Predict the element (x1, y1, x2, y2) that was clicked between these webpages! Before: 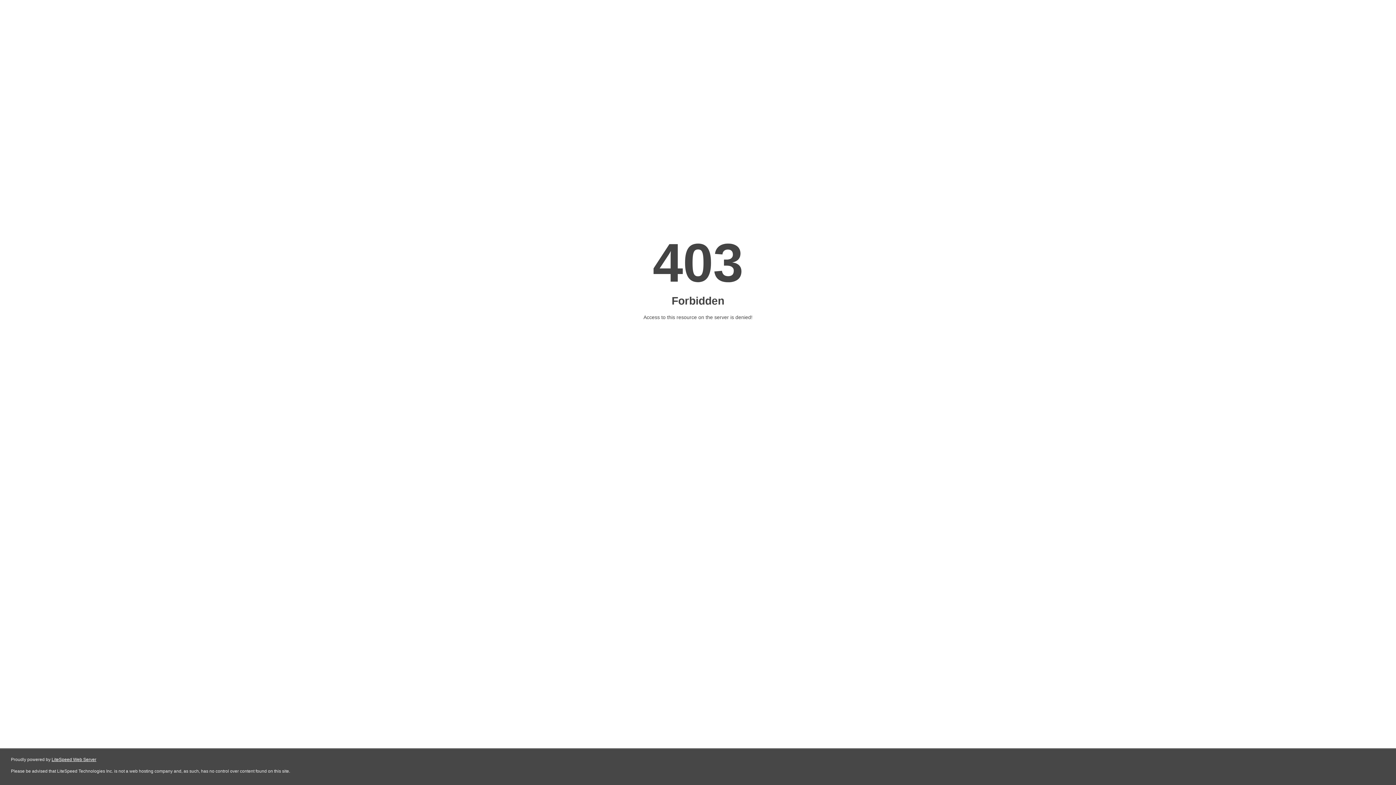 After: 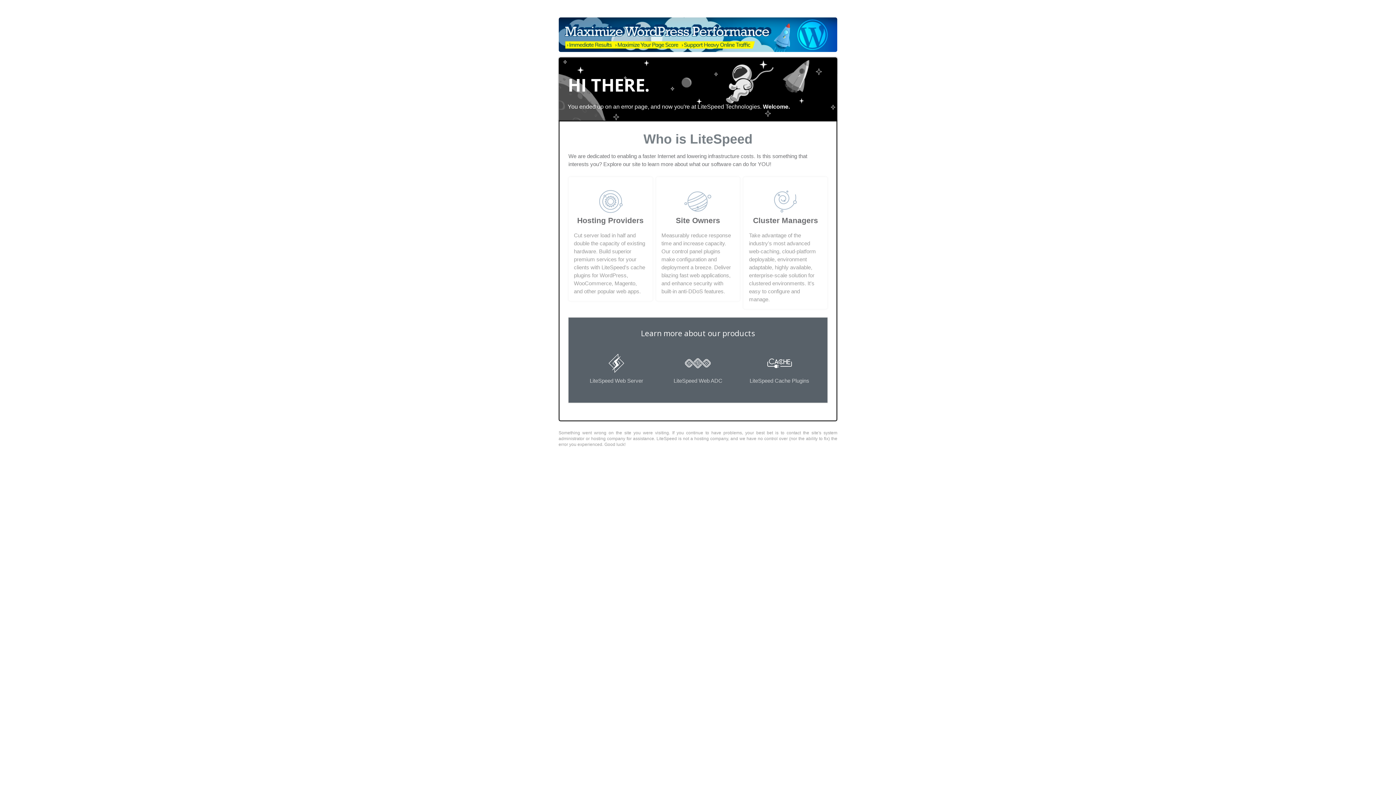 Action: bbox: (51, 757, 96, 762) label: LiteSpeed Web Server